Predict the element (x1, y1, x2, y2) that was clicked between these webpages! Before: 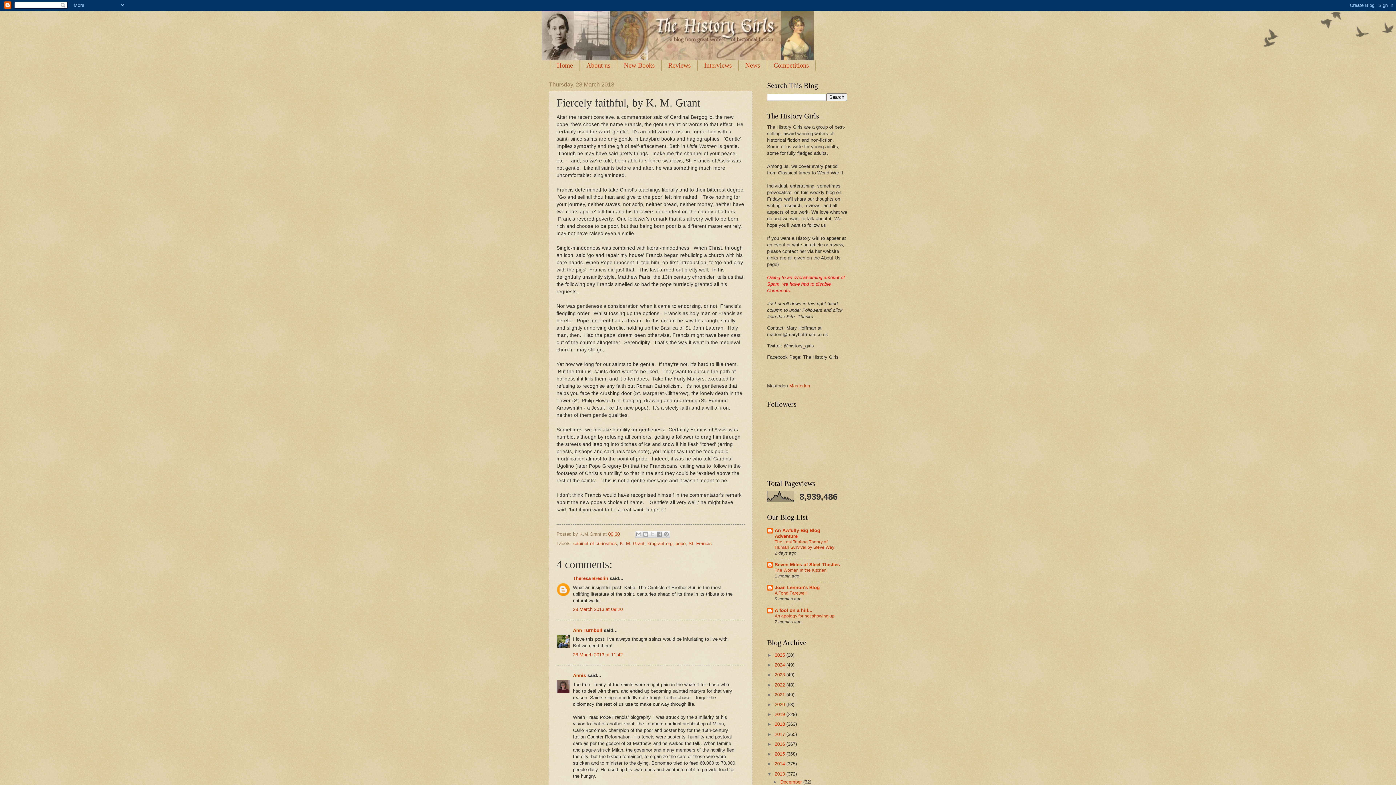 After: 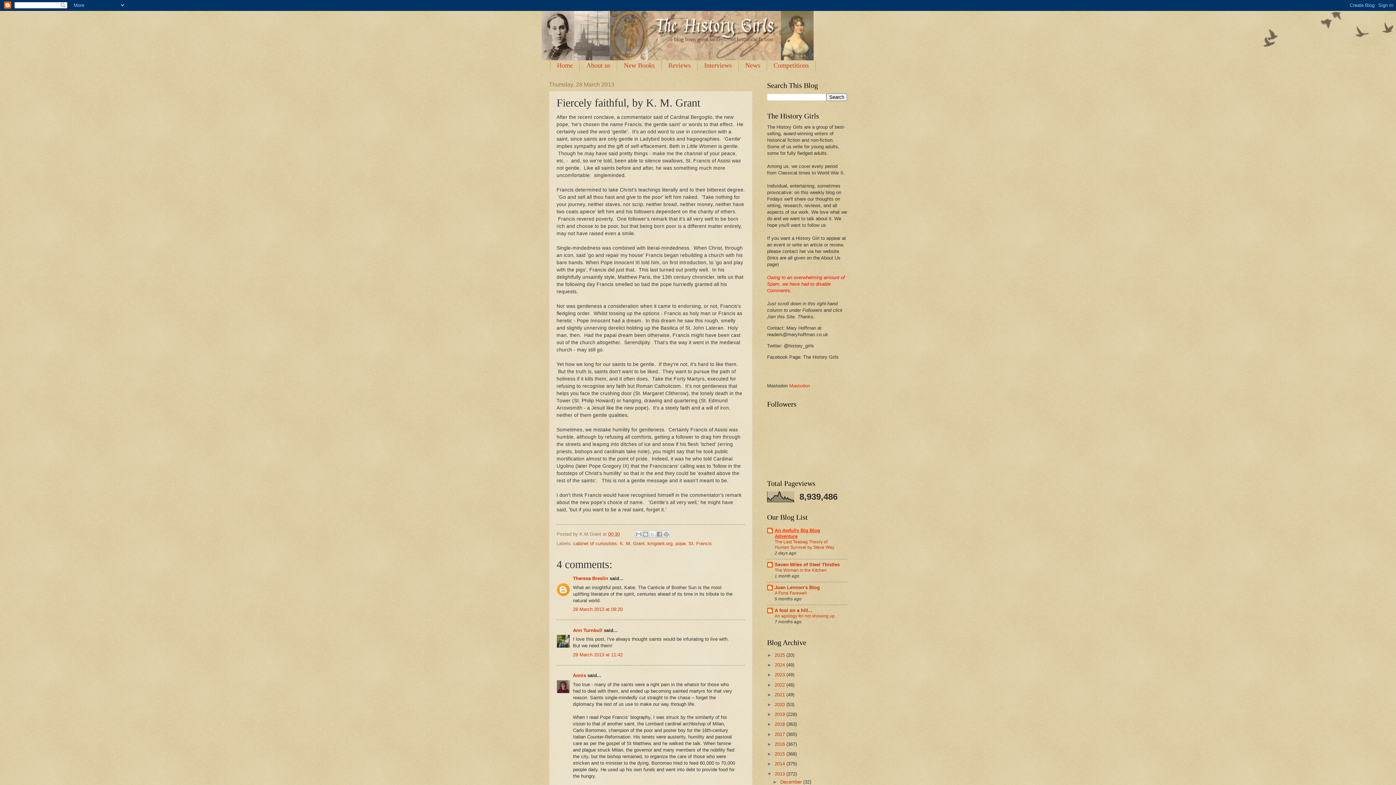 Action: bbox: (774, 527, 820, 539) label: An Awfully Big Blog Adventure